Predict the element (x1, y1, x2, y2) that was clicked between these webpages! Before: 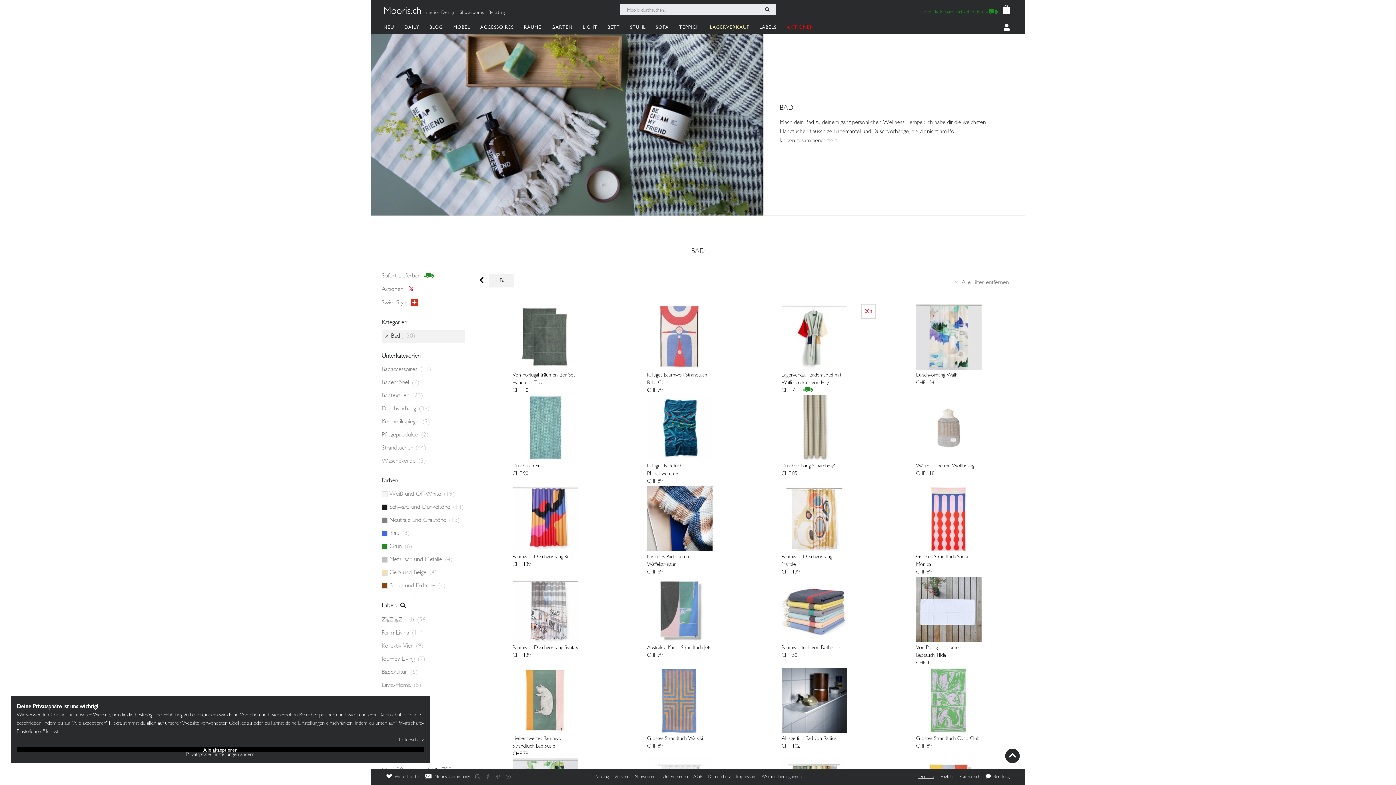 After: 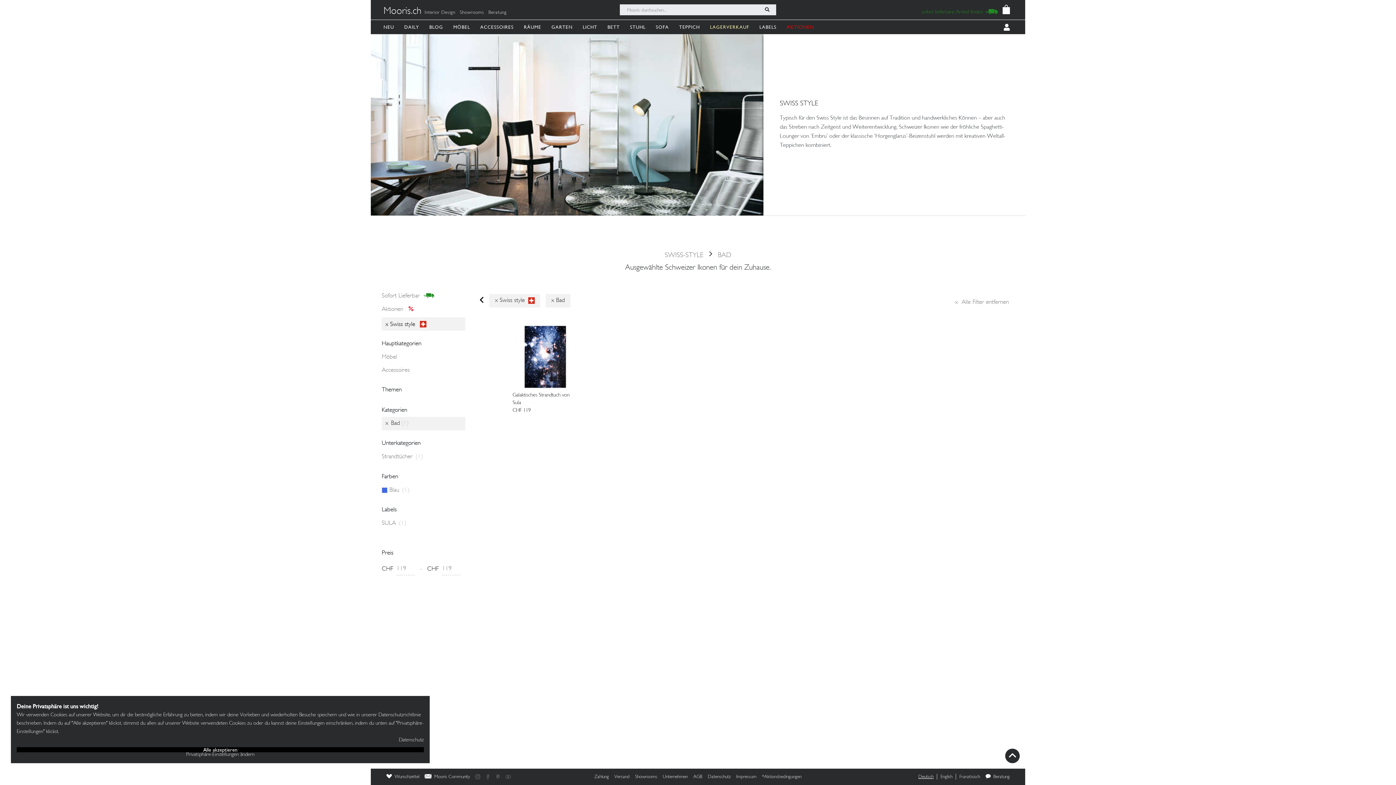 Action: bbox: (381, 299, 417, 307) label: Swiss Style 